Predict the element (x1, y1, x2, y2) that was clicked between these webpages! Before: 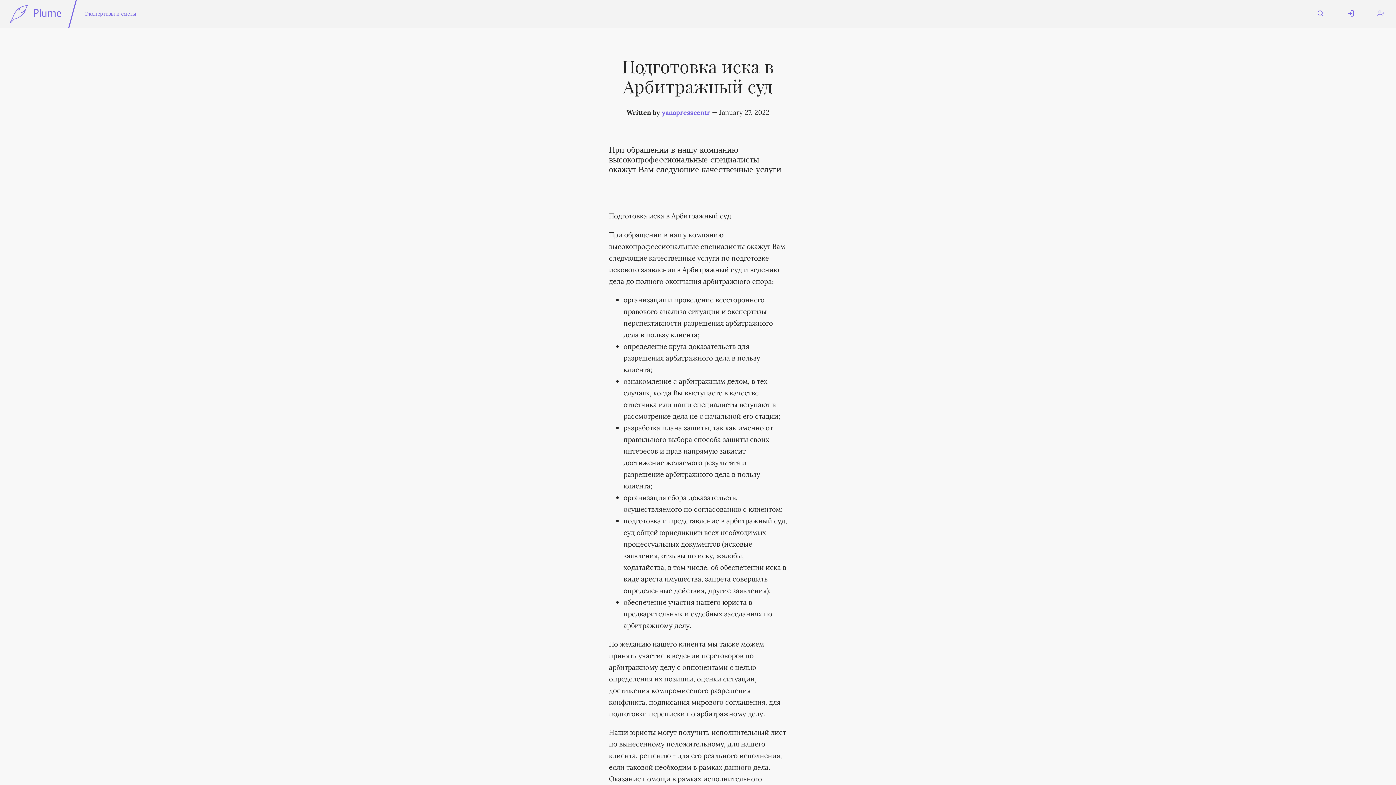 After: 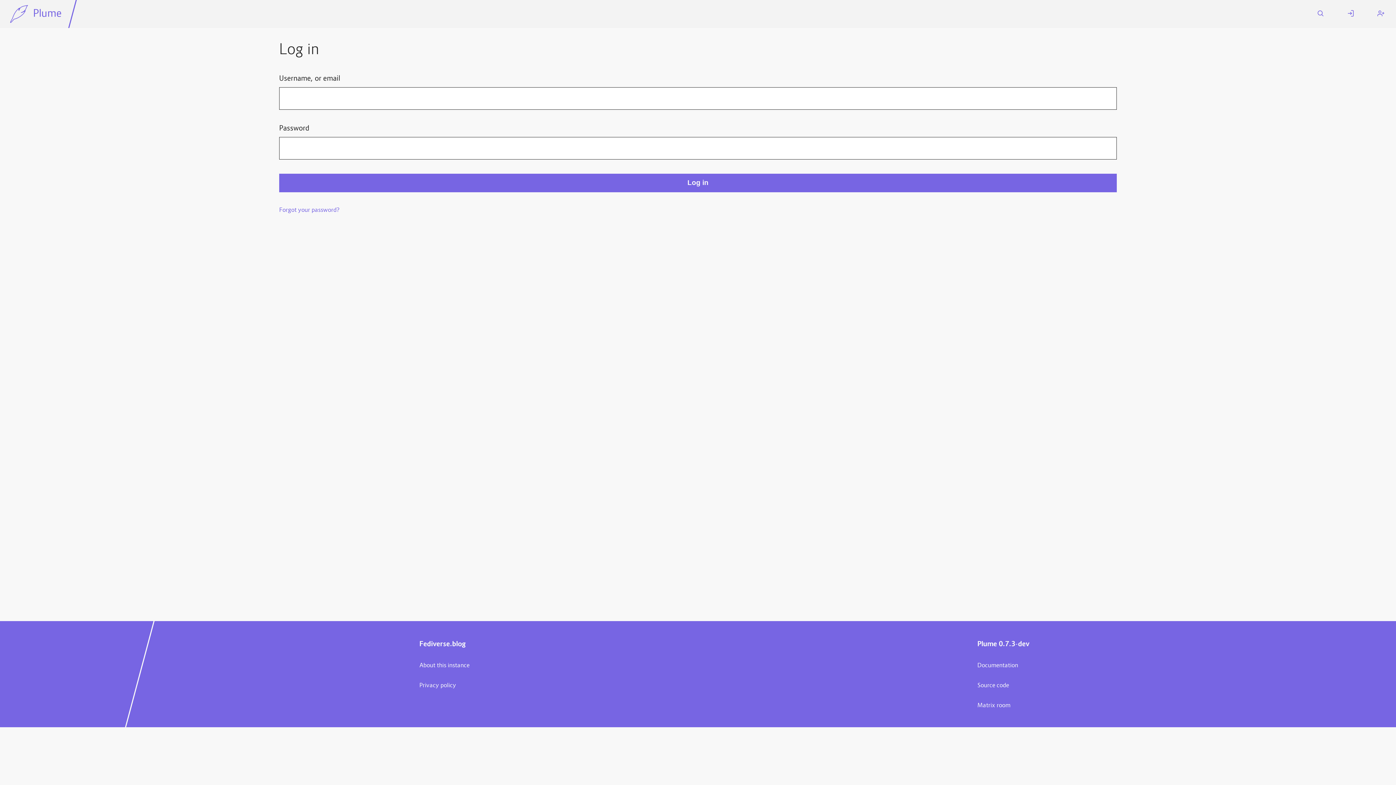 Action: bbox: (1336, 0, 1366, 28) label: Log In